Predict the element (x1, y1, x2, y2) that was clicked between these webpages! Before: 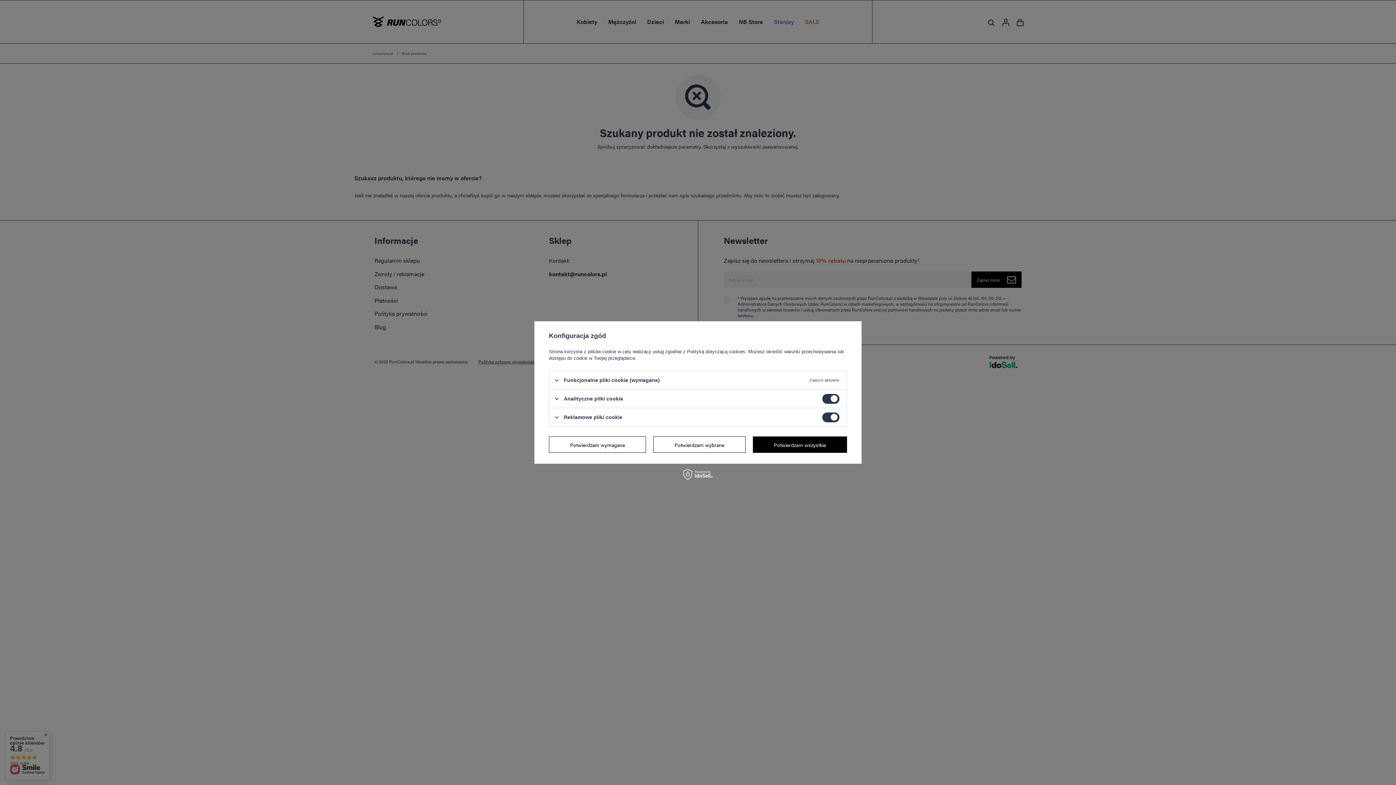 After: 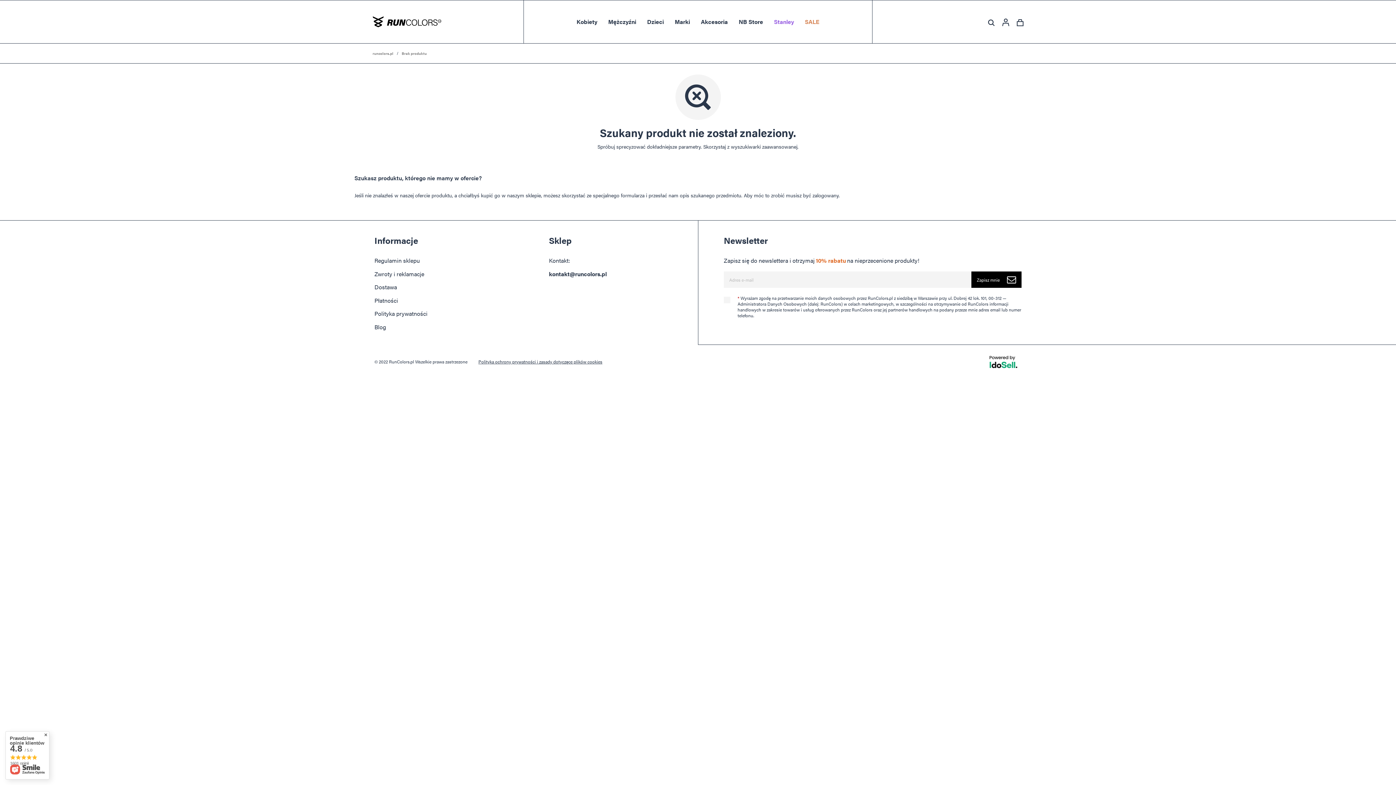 Action: label: Potwierdzam wymagane bbox: (549, 436, 646, 453)